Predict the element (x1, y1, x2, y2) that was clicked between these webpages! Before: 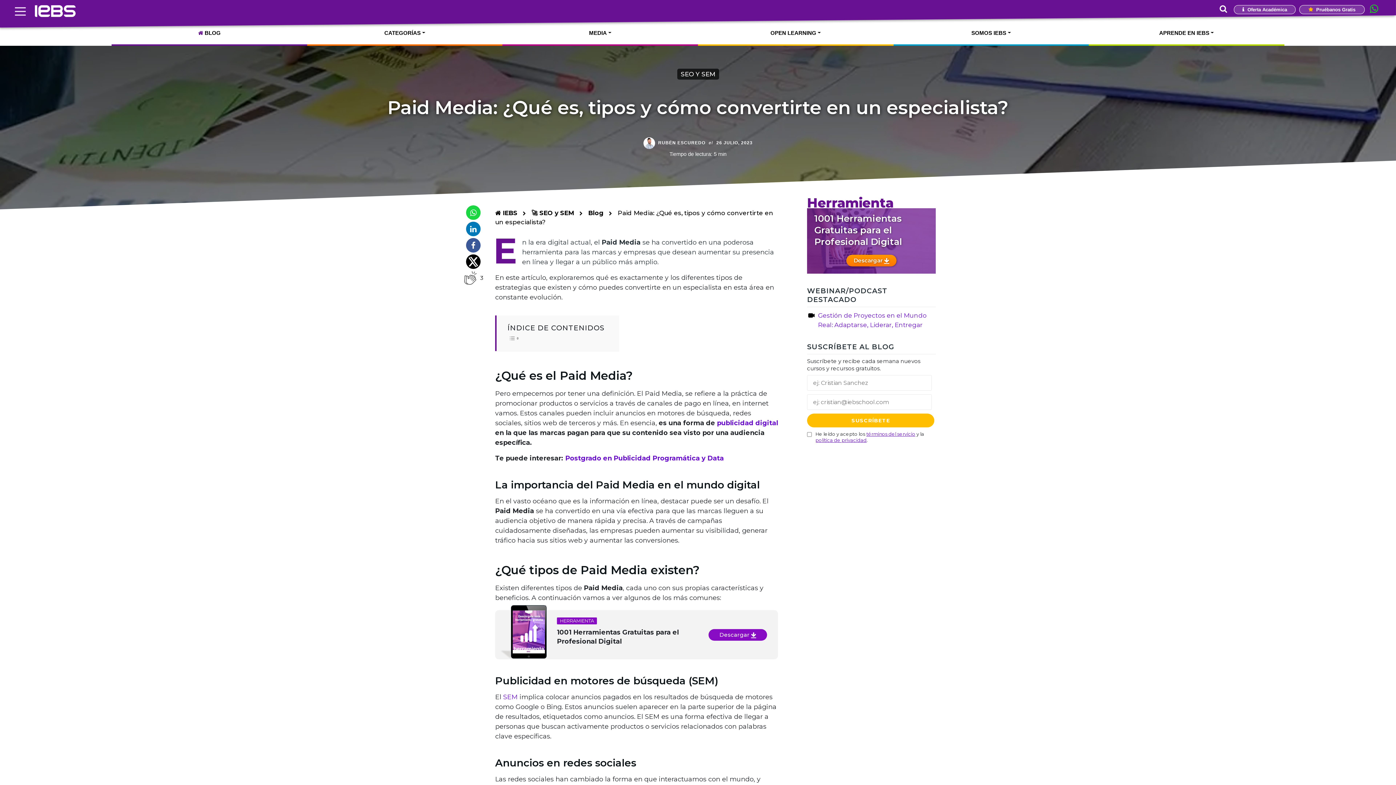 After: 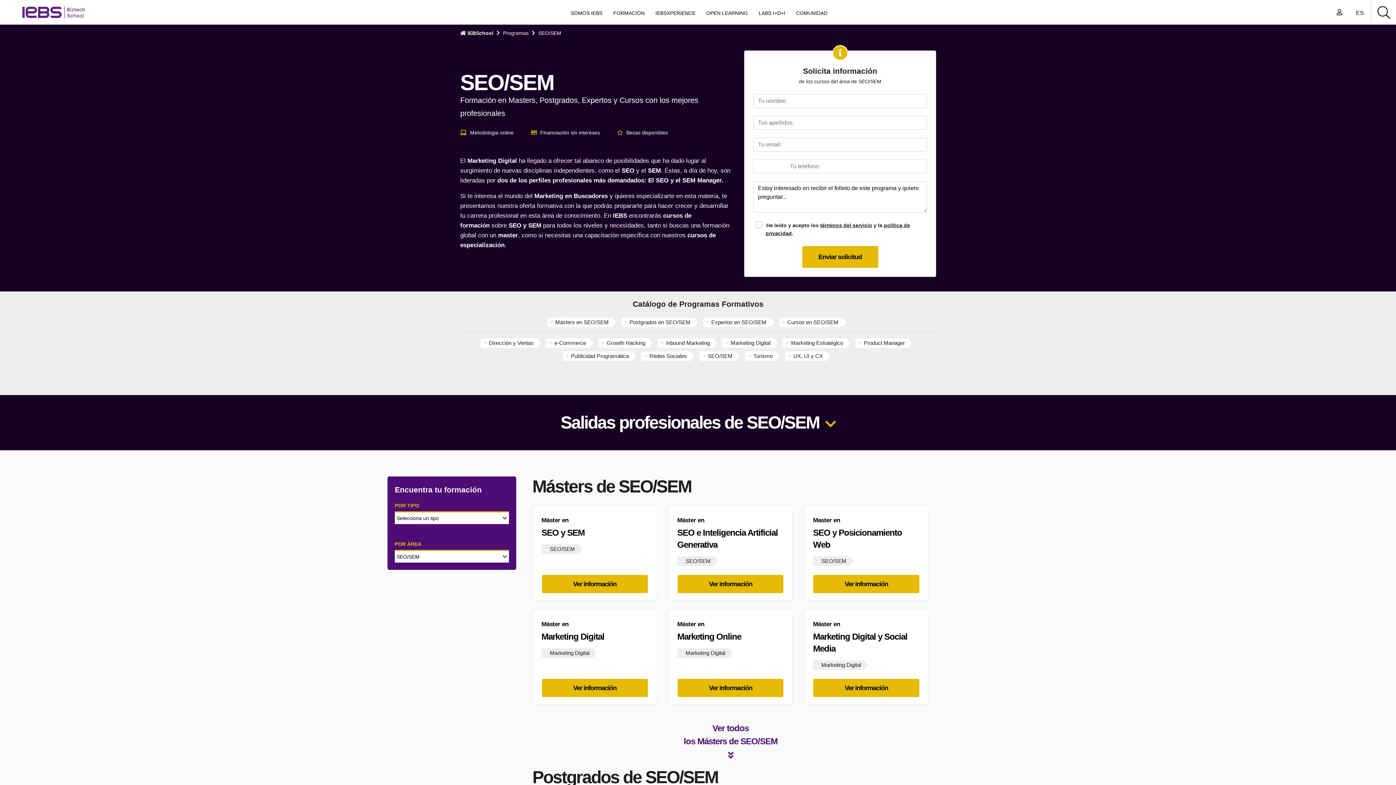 Action: label: 🚀 SEO y SEM  bbox: (531, 209, 576, 216)